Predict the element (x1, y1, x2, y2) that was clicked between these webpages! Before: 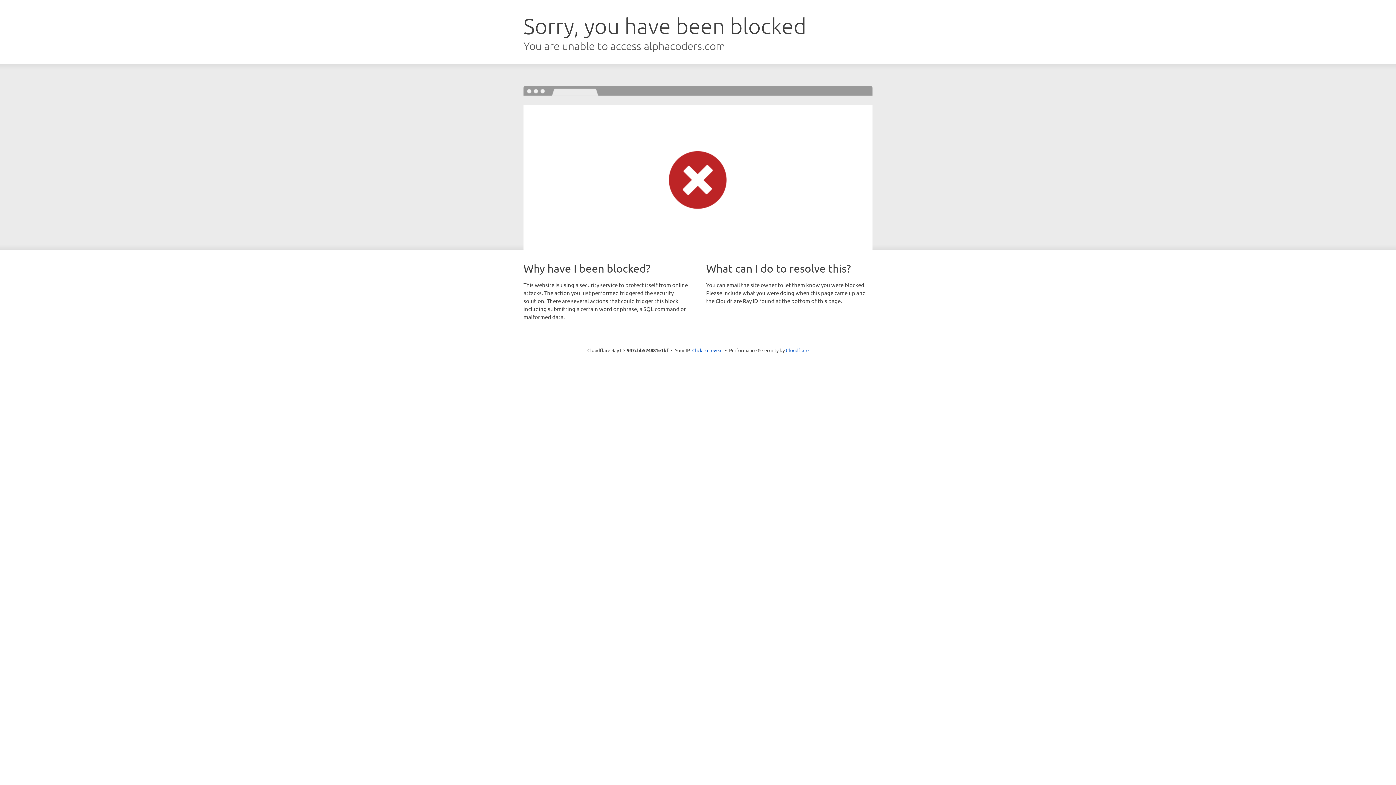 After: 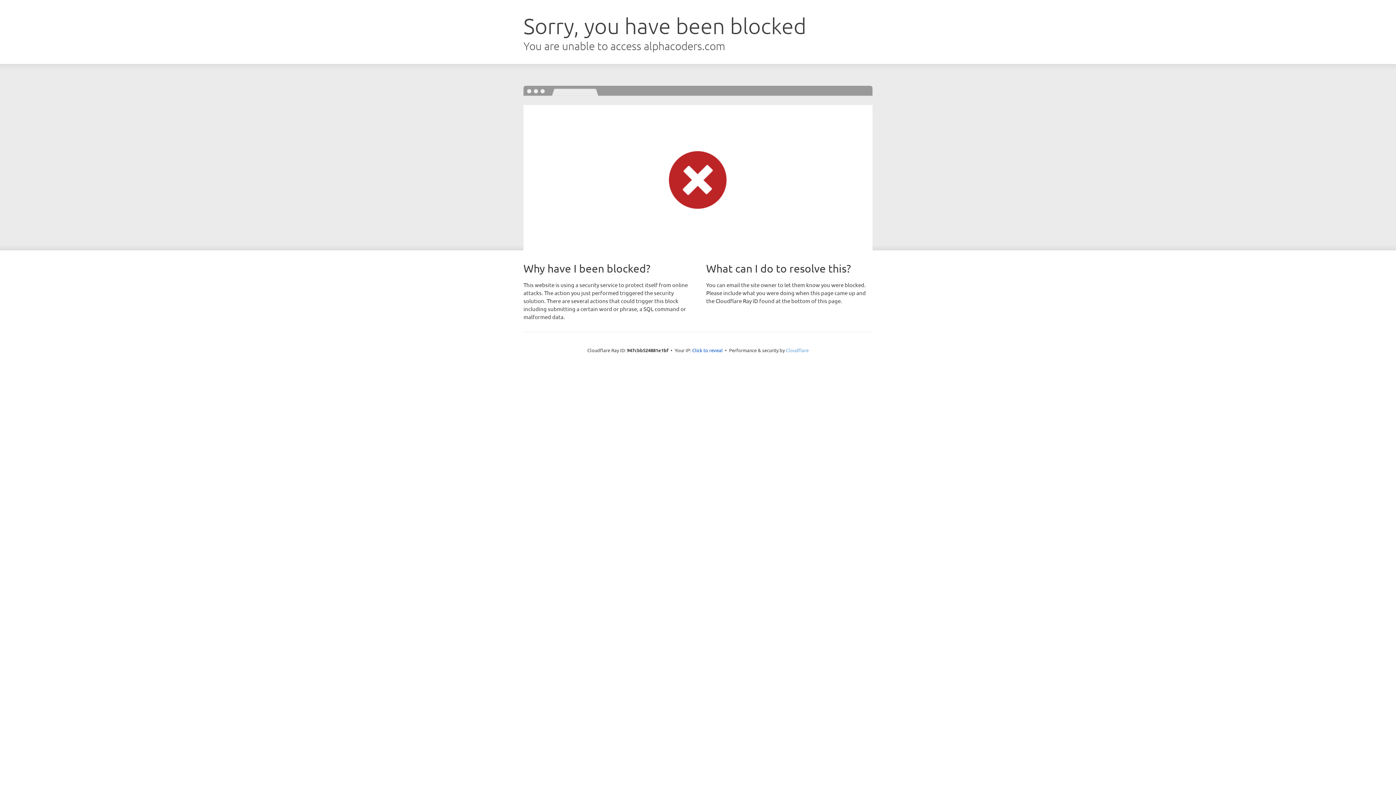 Action: bbox: (786, 347, 808, 353) label: Cloudflare